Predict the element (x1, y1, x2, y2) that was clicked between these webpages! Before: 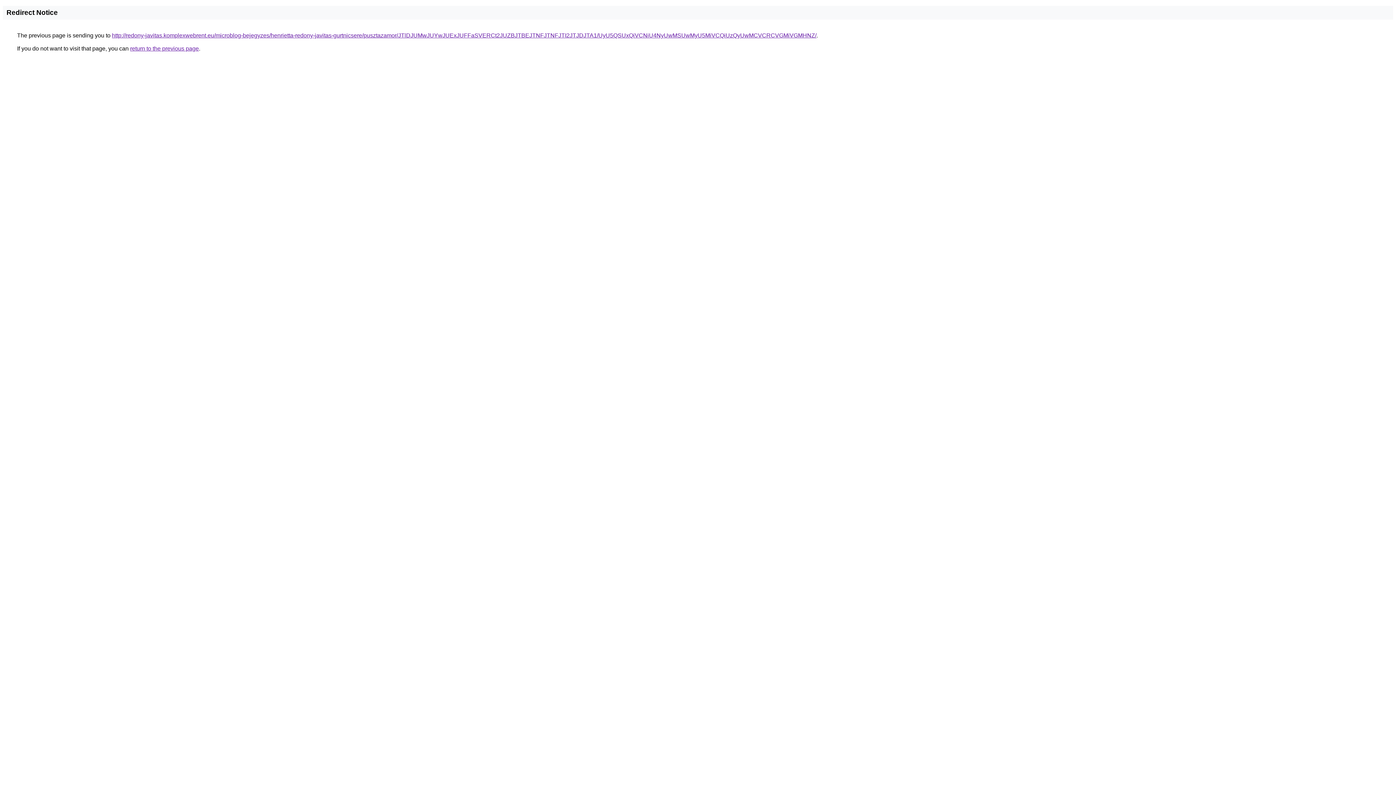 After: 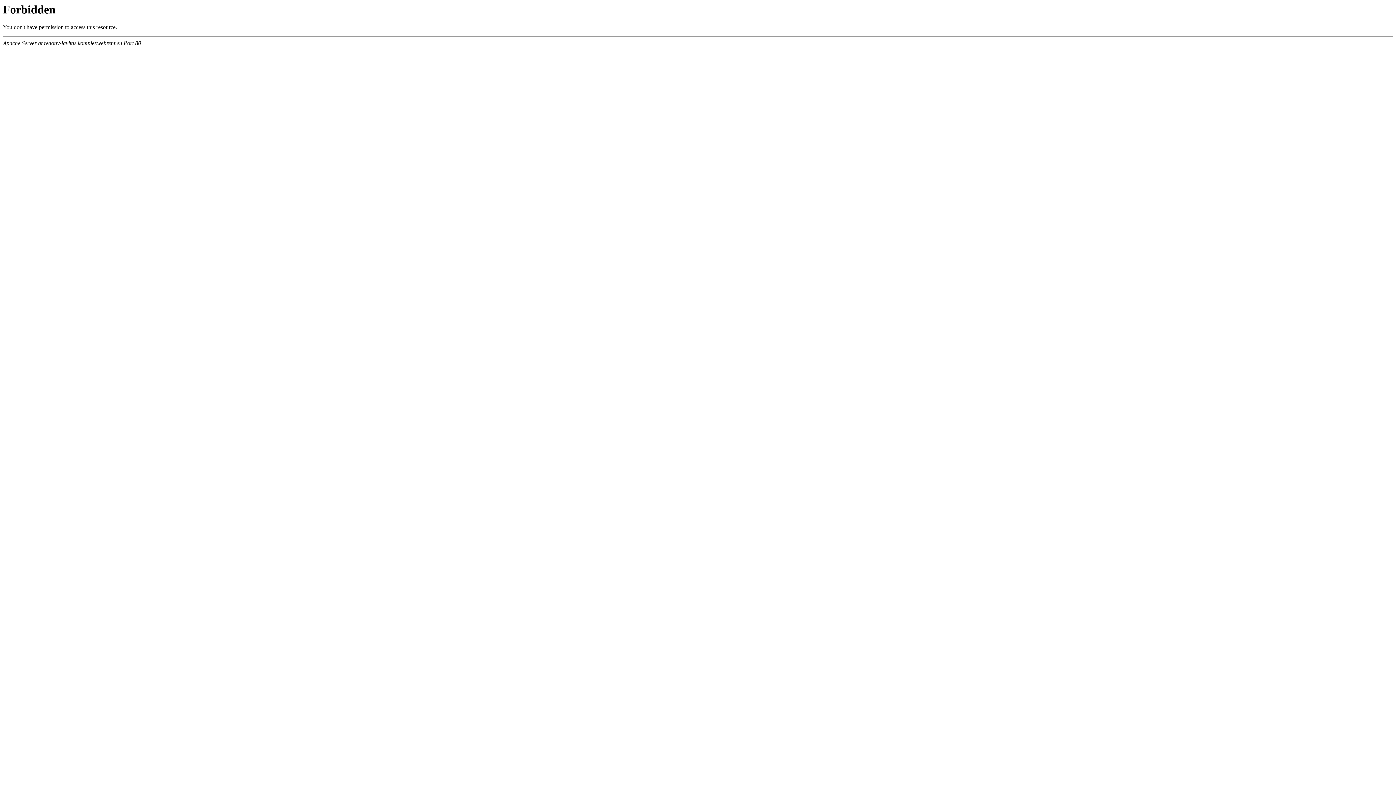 Action: bbox: (112, 32, 816, 38) label: http://redony-javitas.komplexwebrent.eu/microblog-bejegyzes/henrietta-redony-javitas-gurtnicsere/pusztazamor/JTlDJUMwJUYwJUExJUFFaSVERCt2JUZBJTBEJTNFJTNFJTI2JTJDJTA1/UyU5QSUxQiVCNiU4NyUwMSUwMyU5MiVCQiUzQyUwMCVCRCVGMiVGMHNZ/